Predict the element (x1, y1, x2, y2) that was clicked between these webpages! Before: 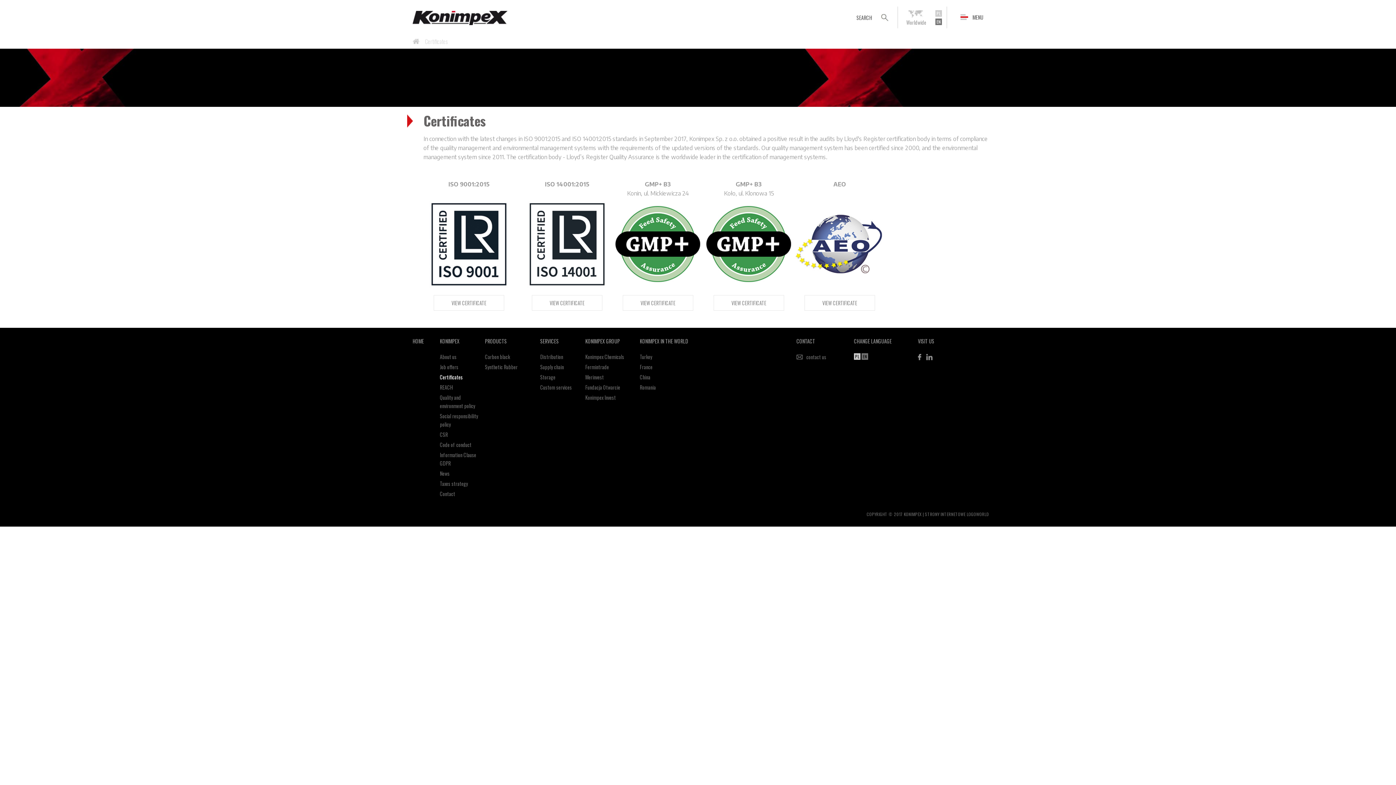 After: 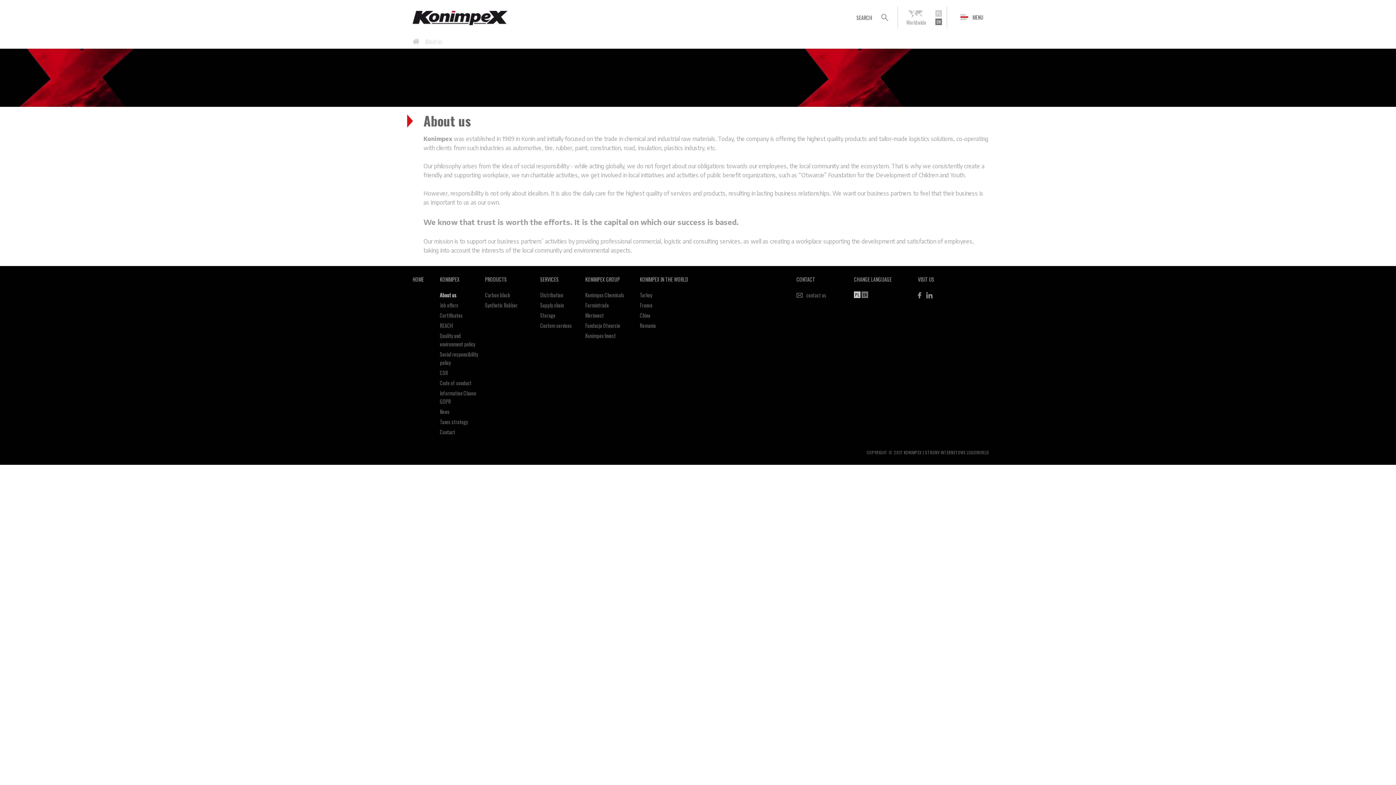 Action: label: About us bbox: (440, 353, 456, 360)